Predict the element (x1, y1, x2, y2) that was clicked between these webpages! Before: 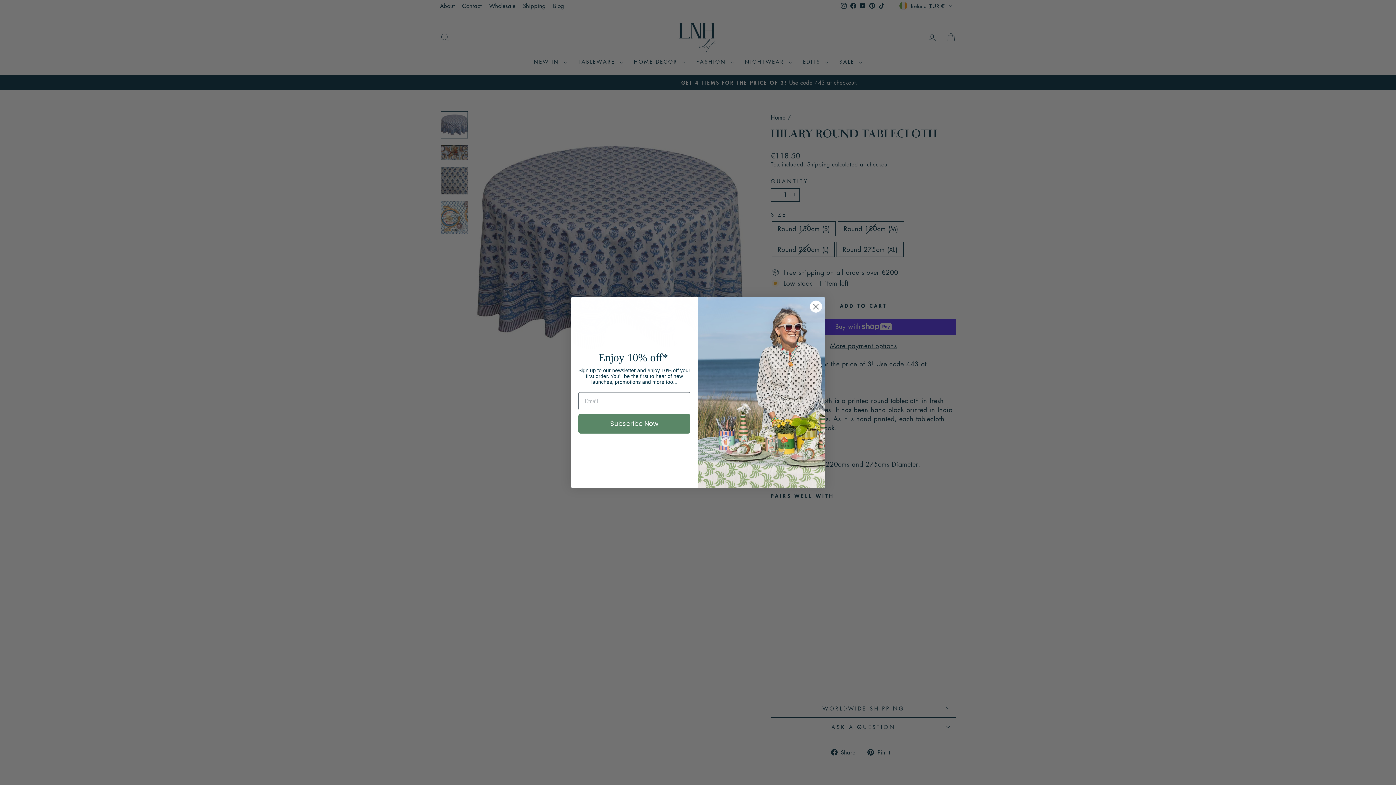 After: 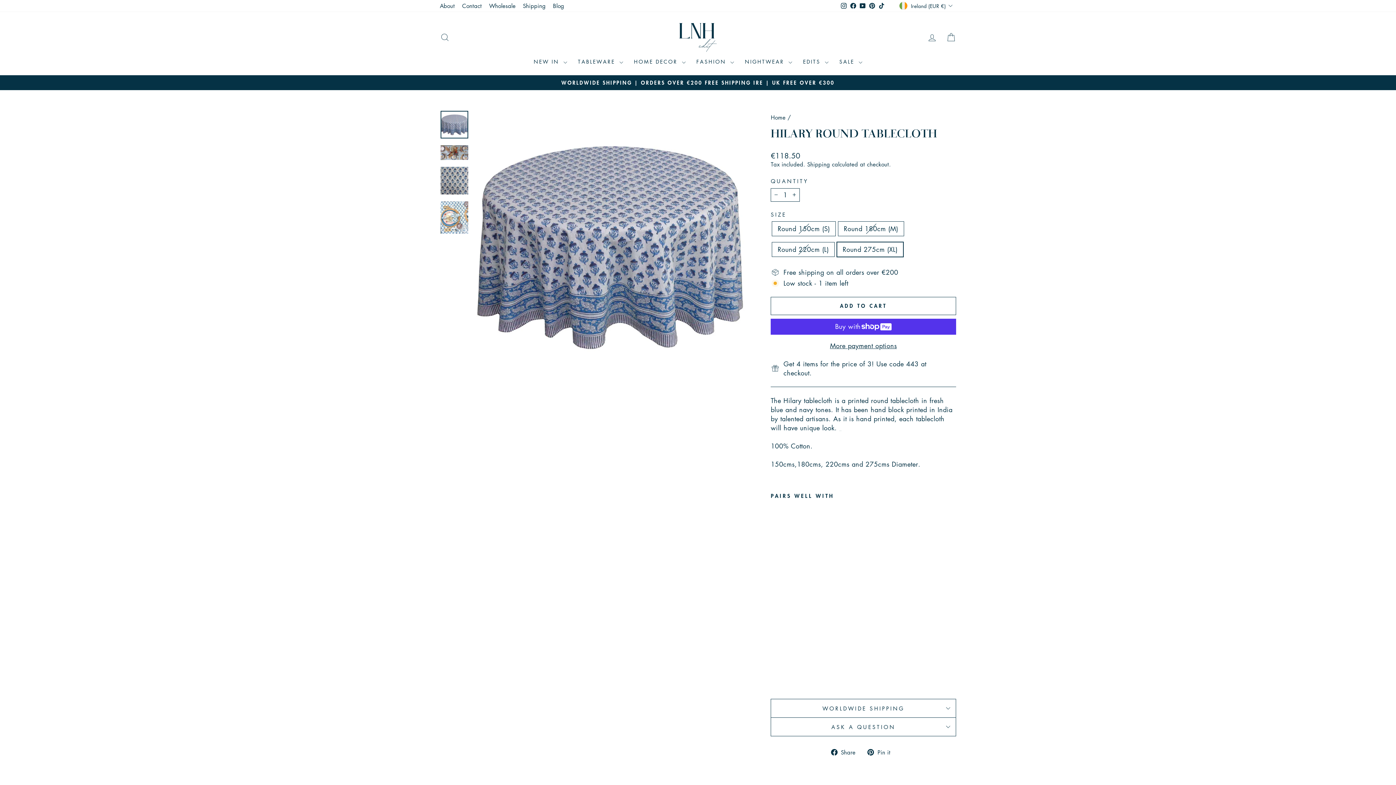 Action: bbox: (809, 300, 822, 312) label: Close dialog